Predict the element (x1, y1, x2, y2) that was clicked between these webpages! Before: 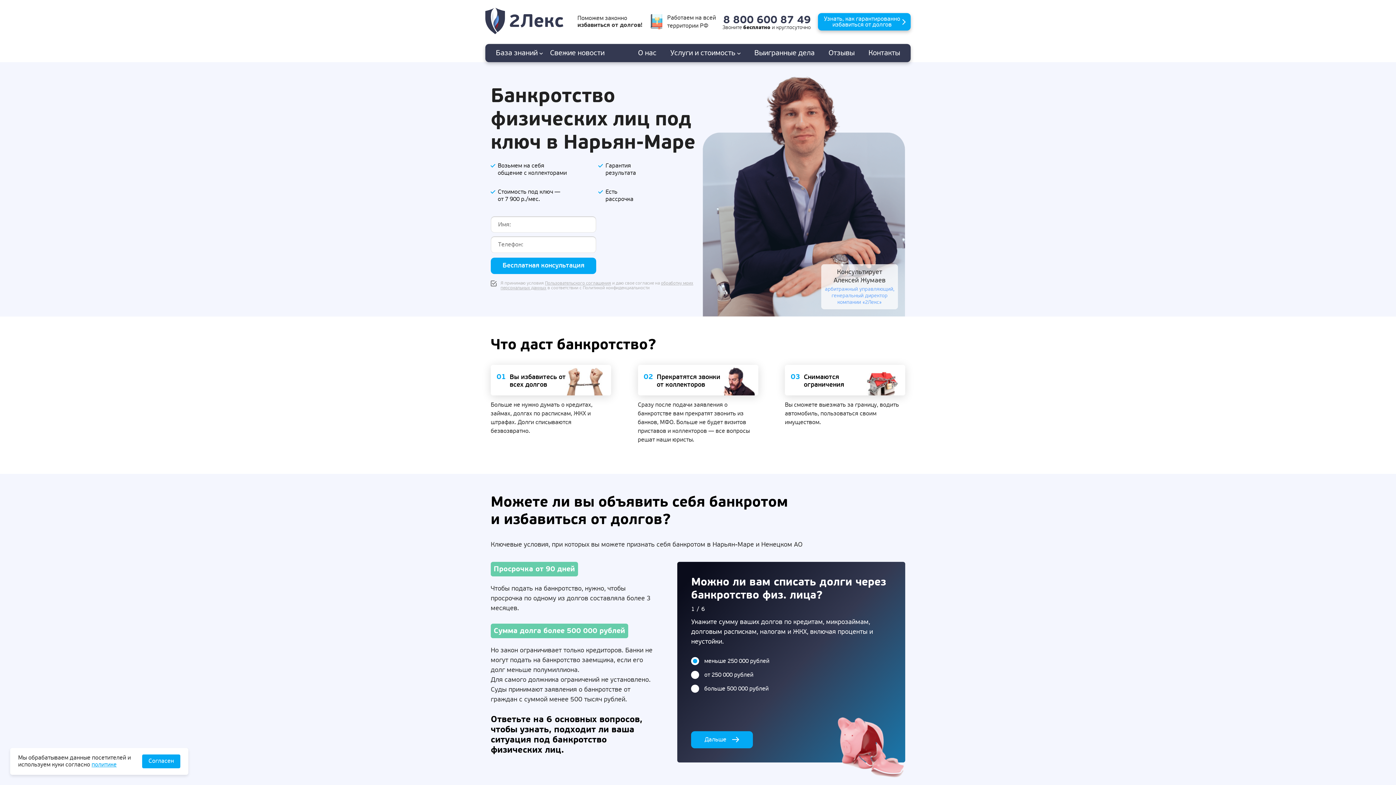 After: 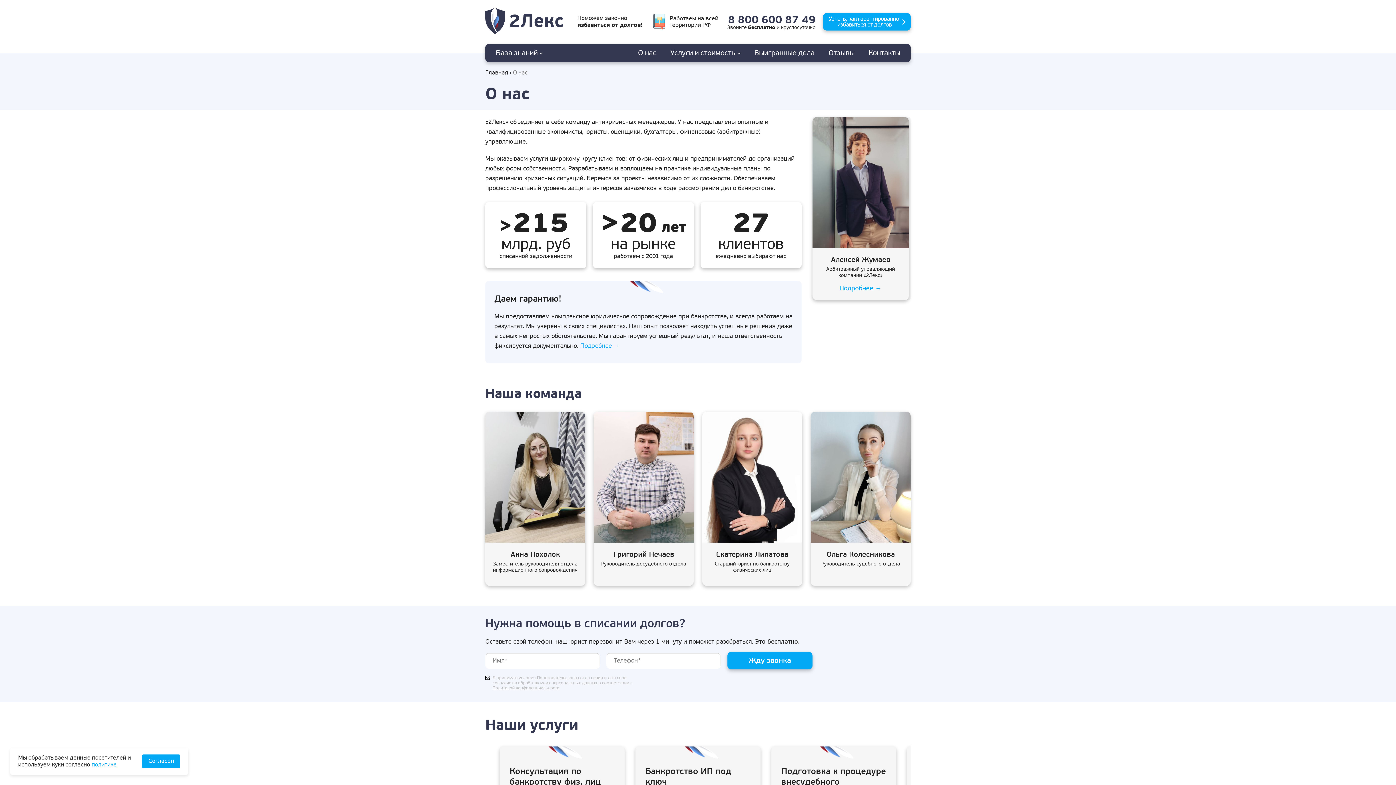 Action: label: О нас bbox: (631, 43, 663, 62)